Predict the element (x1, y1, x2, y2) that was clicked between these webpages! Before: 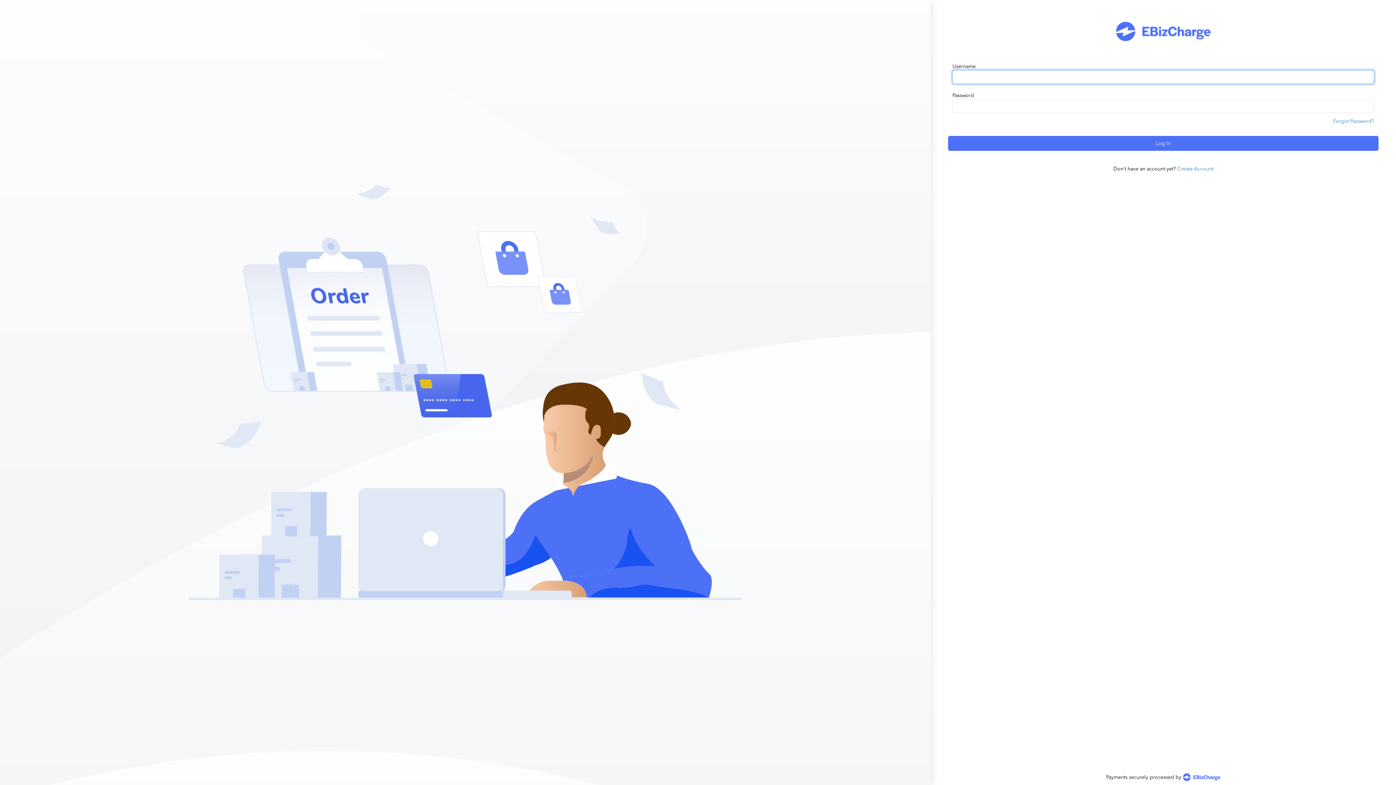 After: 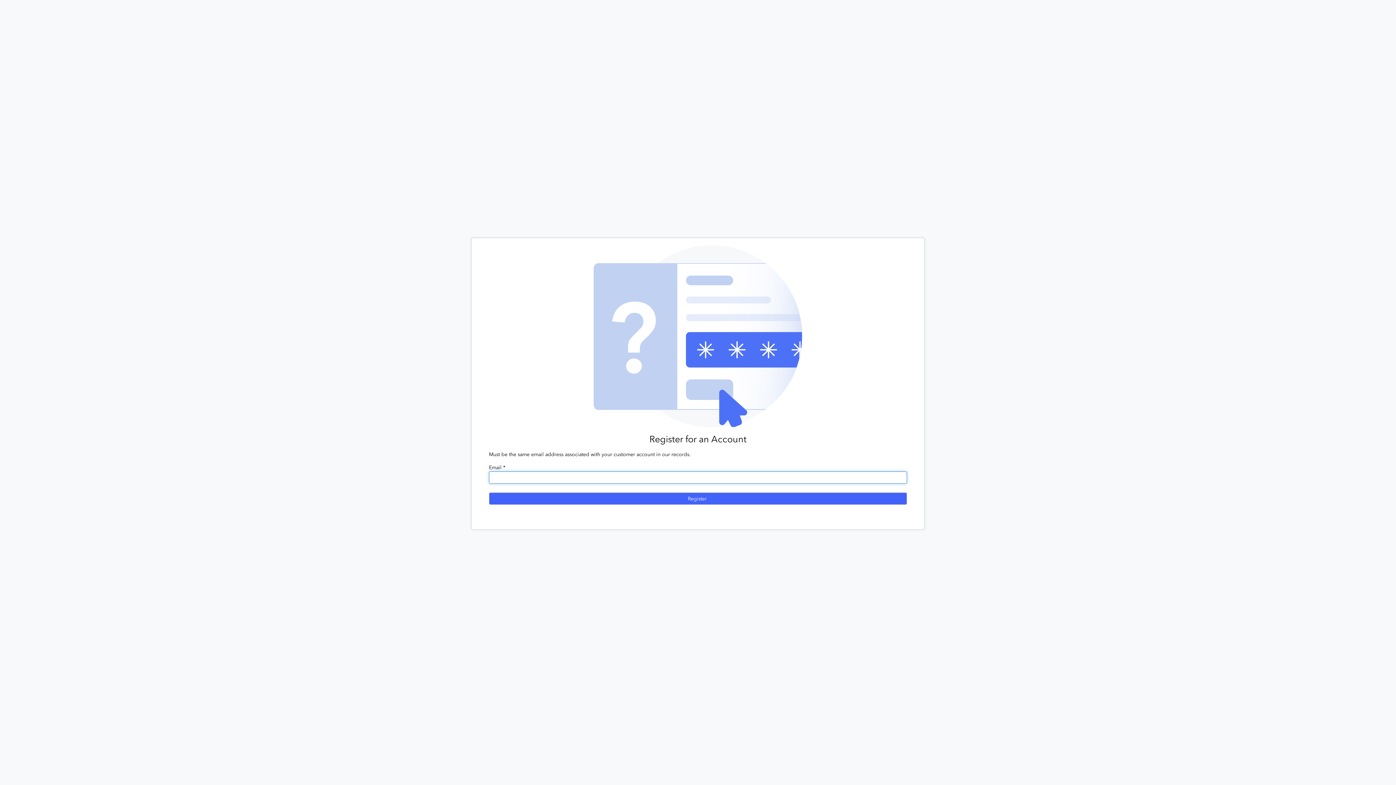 Action: bbox: (1177, 165, 1213, 172) label: Create Account